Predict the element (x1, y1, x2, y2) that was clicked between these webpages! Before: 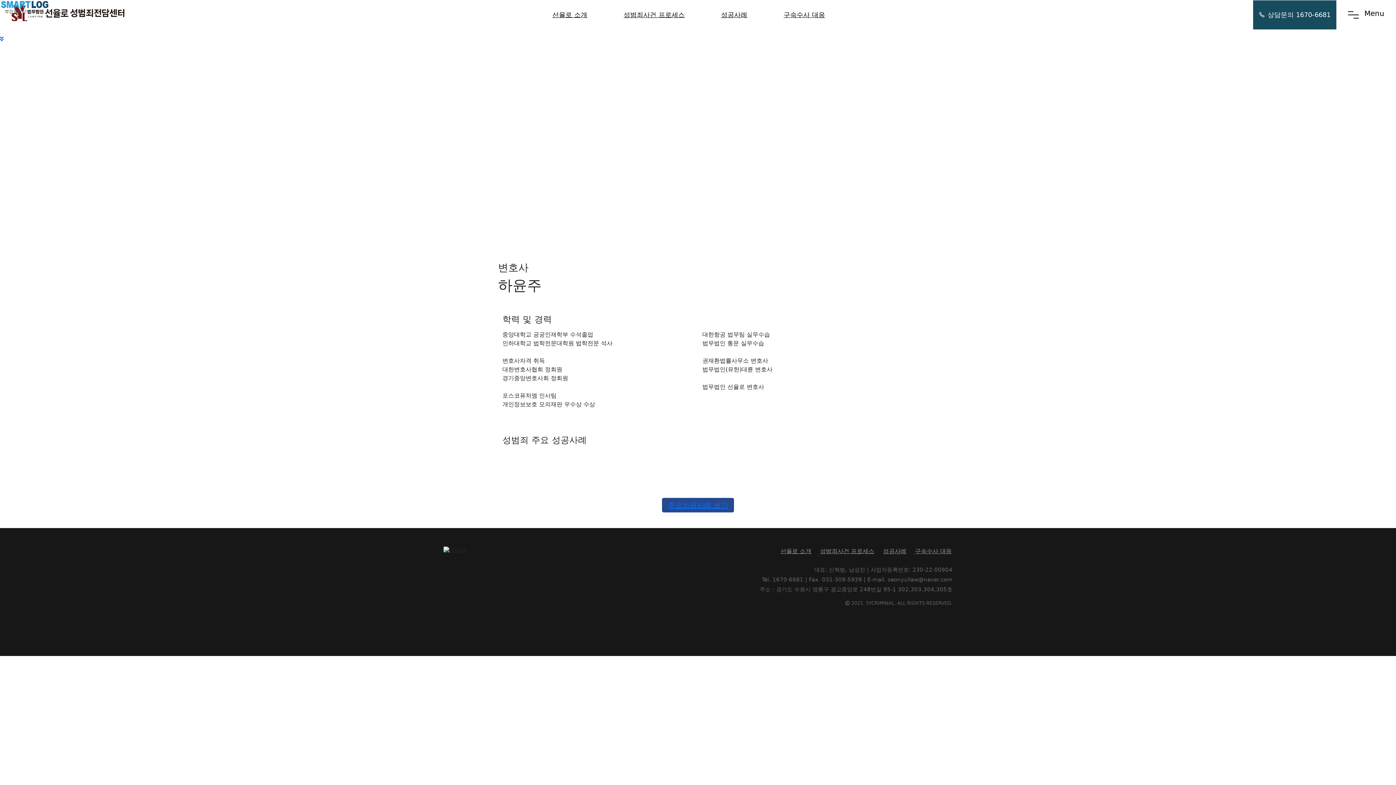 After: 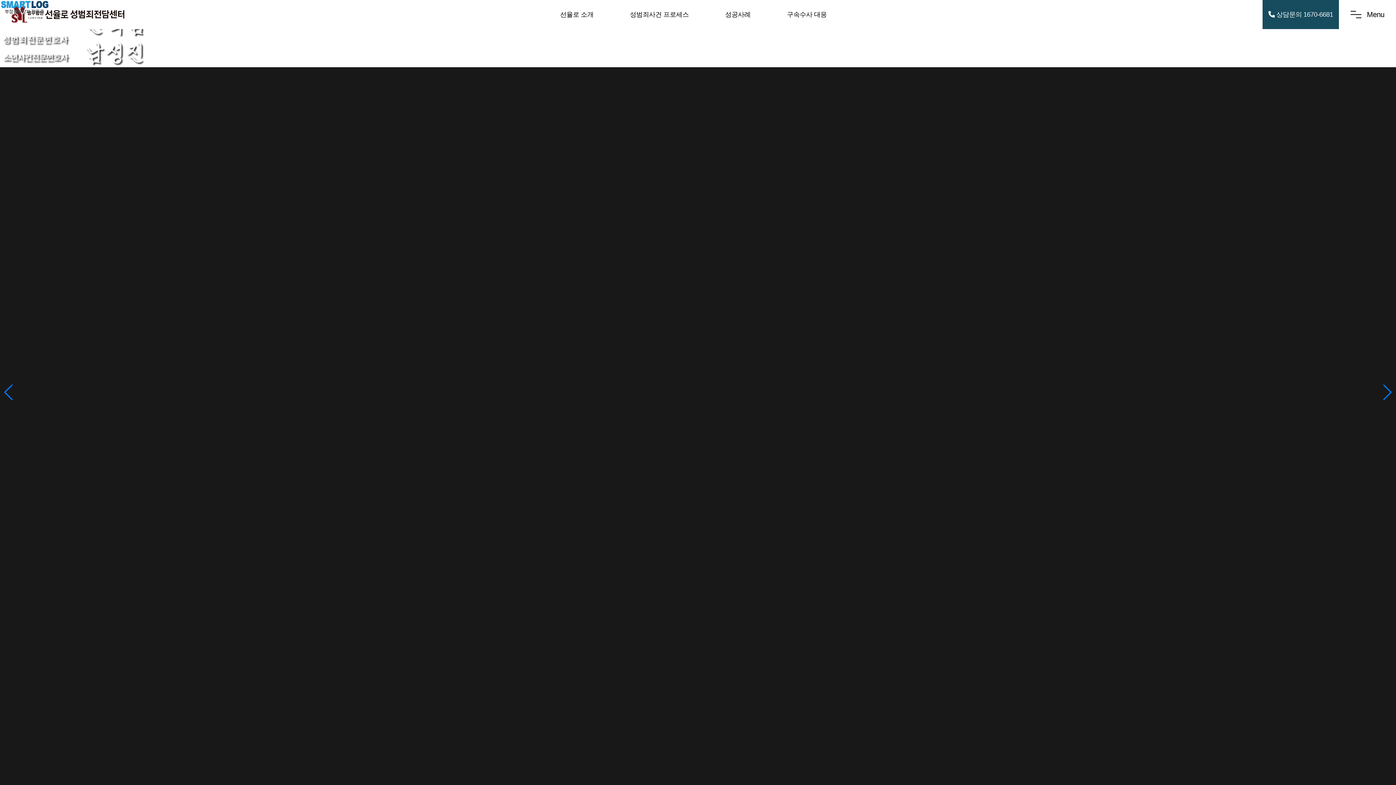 Action: bbox: (11, 5, 124, 21)